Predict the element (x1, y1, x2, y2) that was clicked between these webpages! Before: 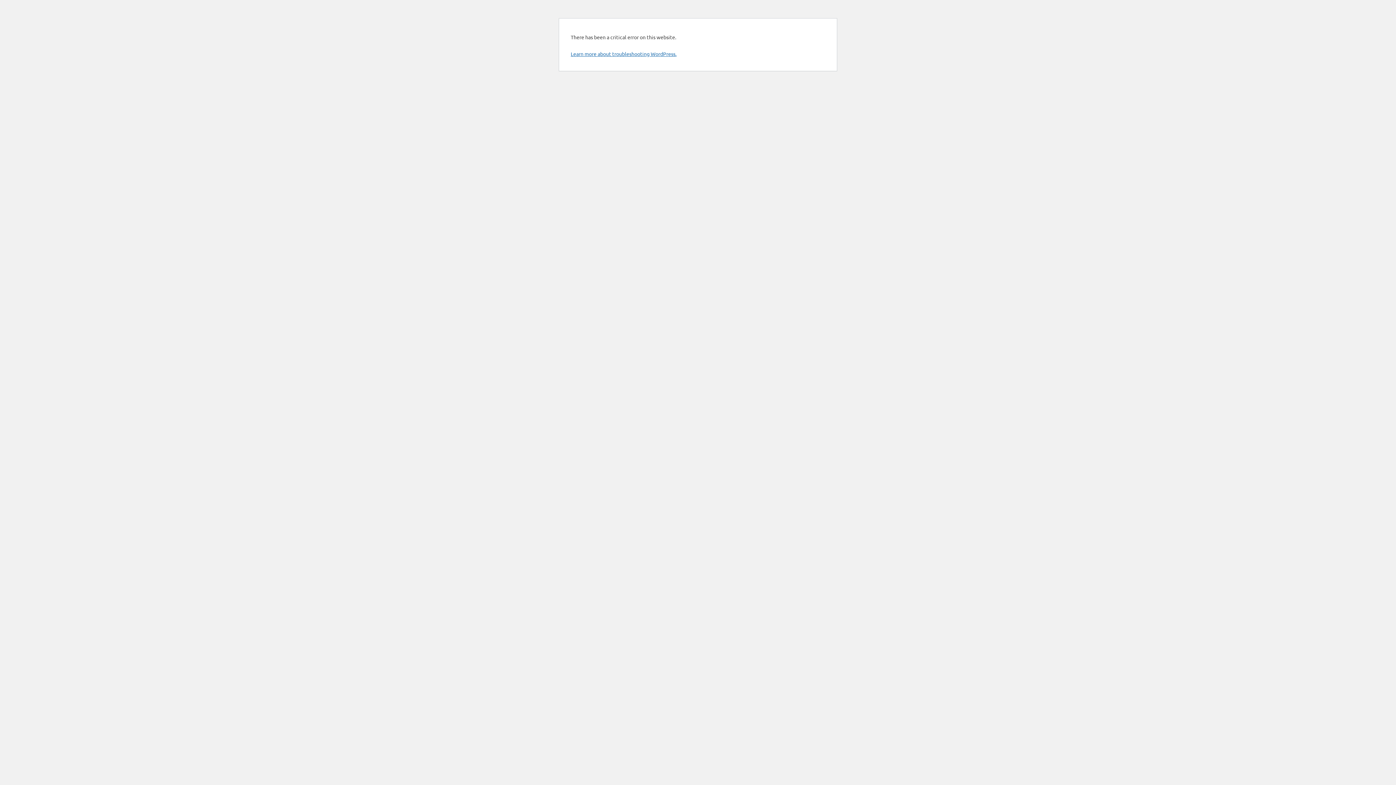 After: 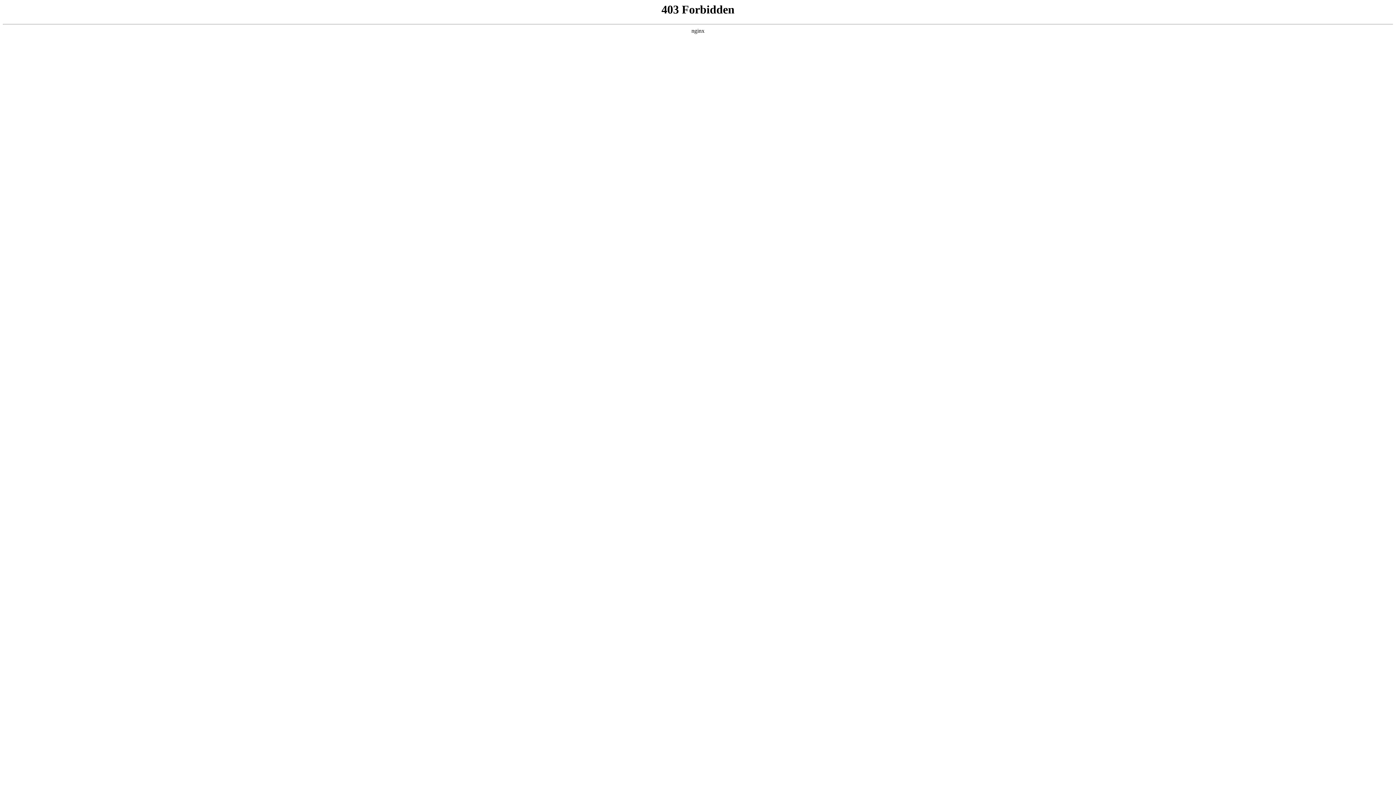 Action: bbox: (570, 50, 676, 57) label: Learn more about troubleshooting WordPress.